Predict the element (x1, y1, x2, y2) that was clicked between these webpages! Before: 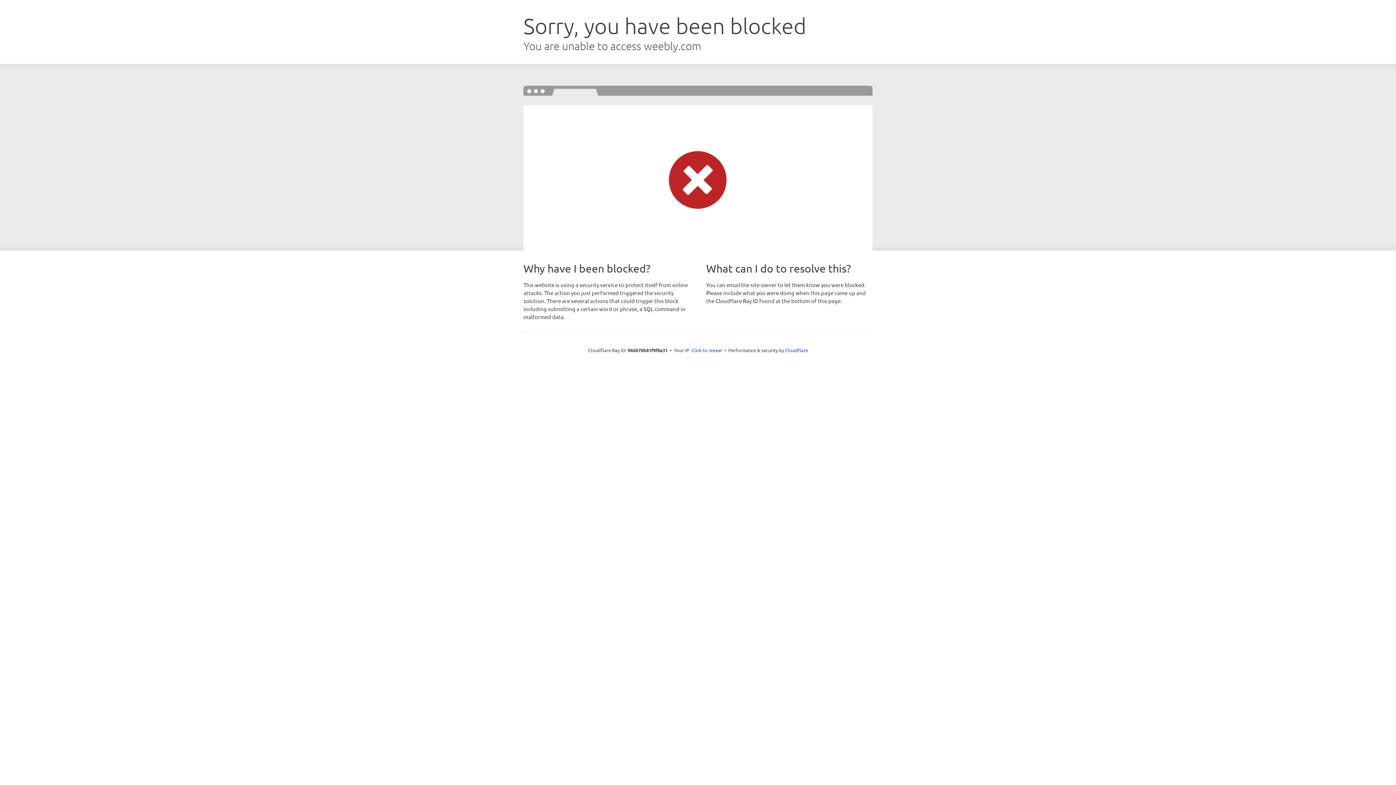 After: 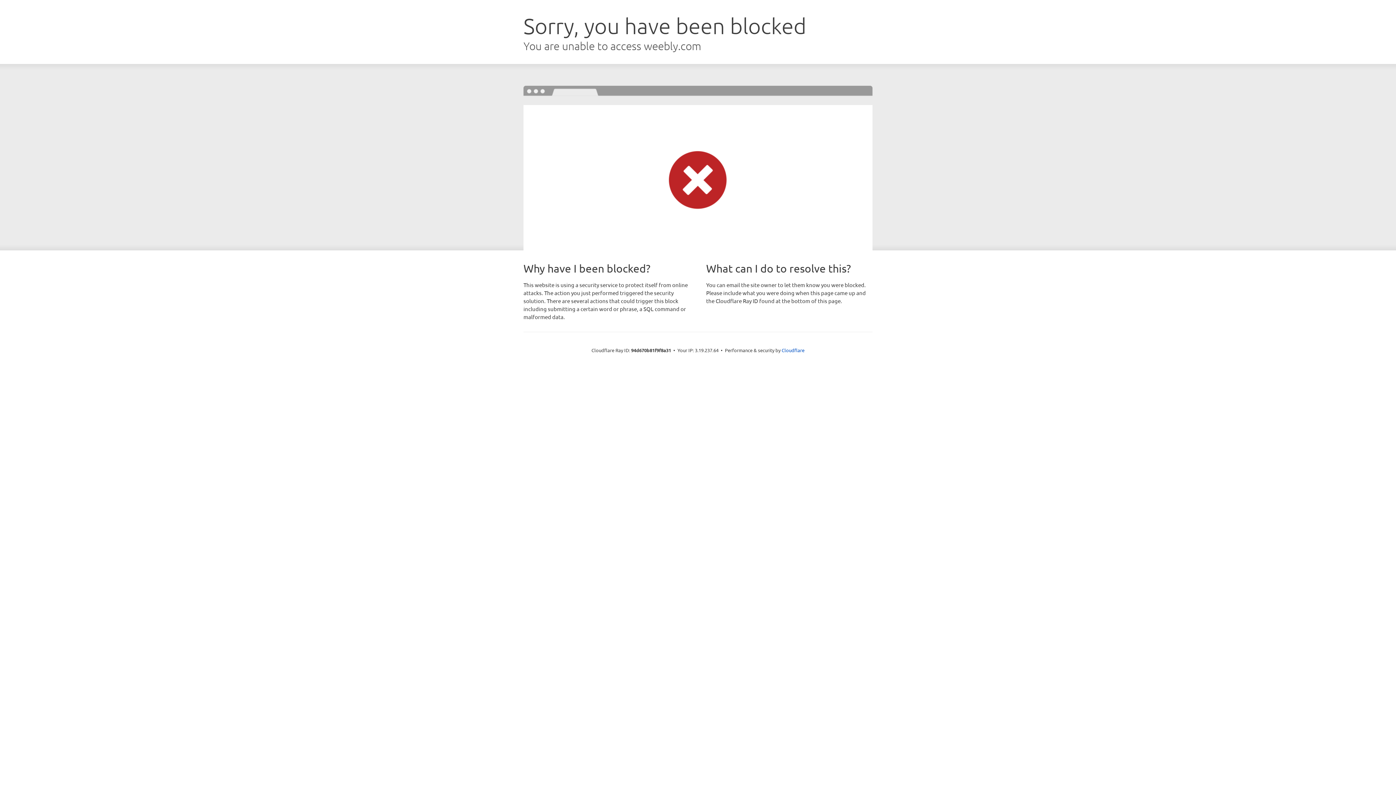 Action: bbox: (691, 346, 722, 353) label: Click to reveal